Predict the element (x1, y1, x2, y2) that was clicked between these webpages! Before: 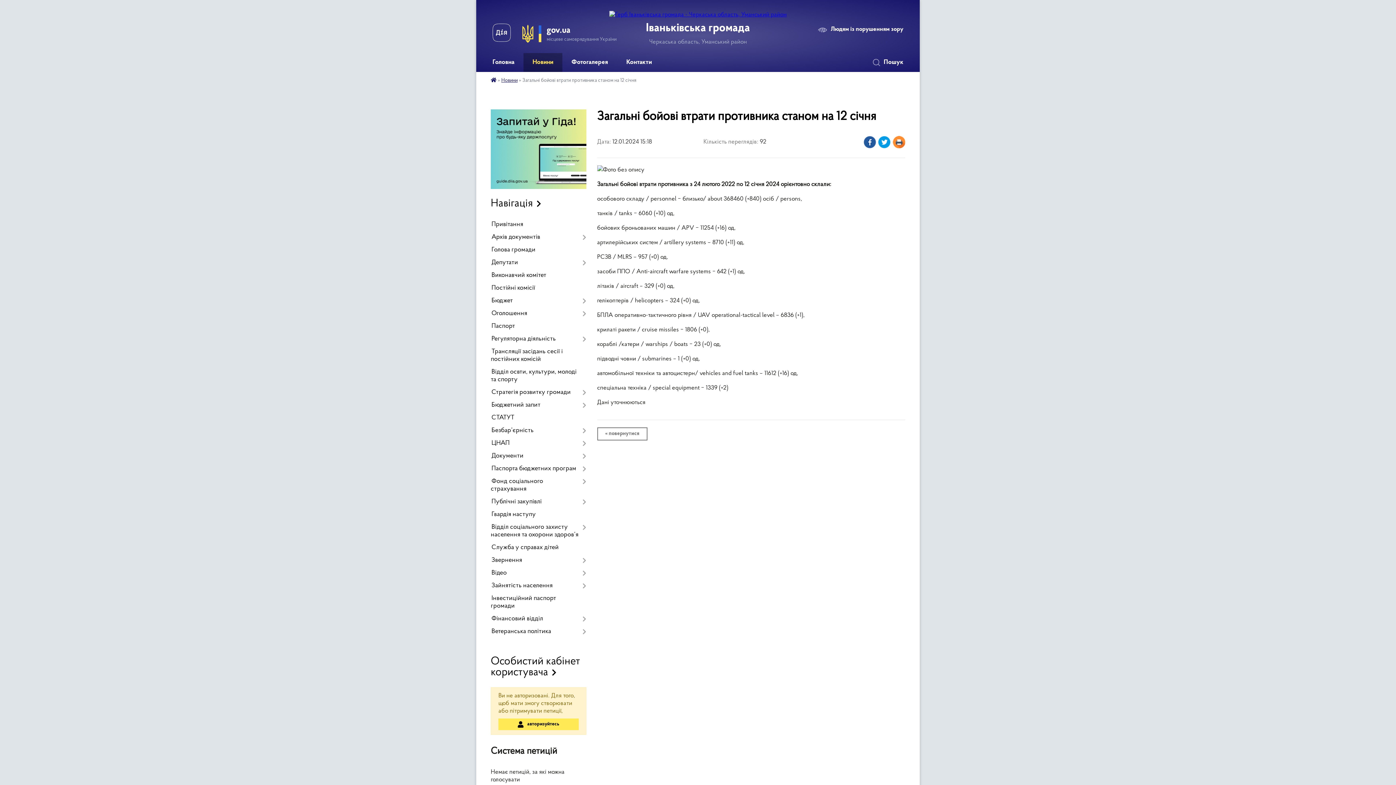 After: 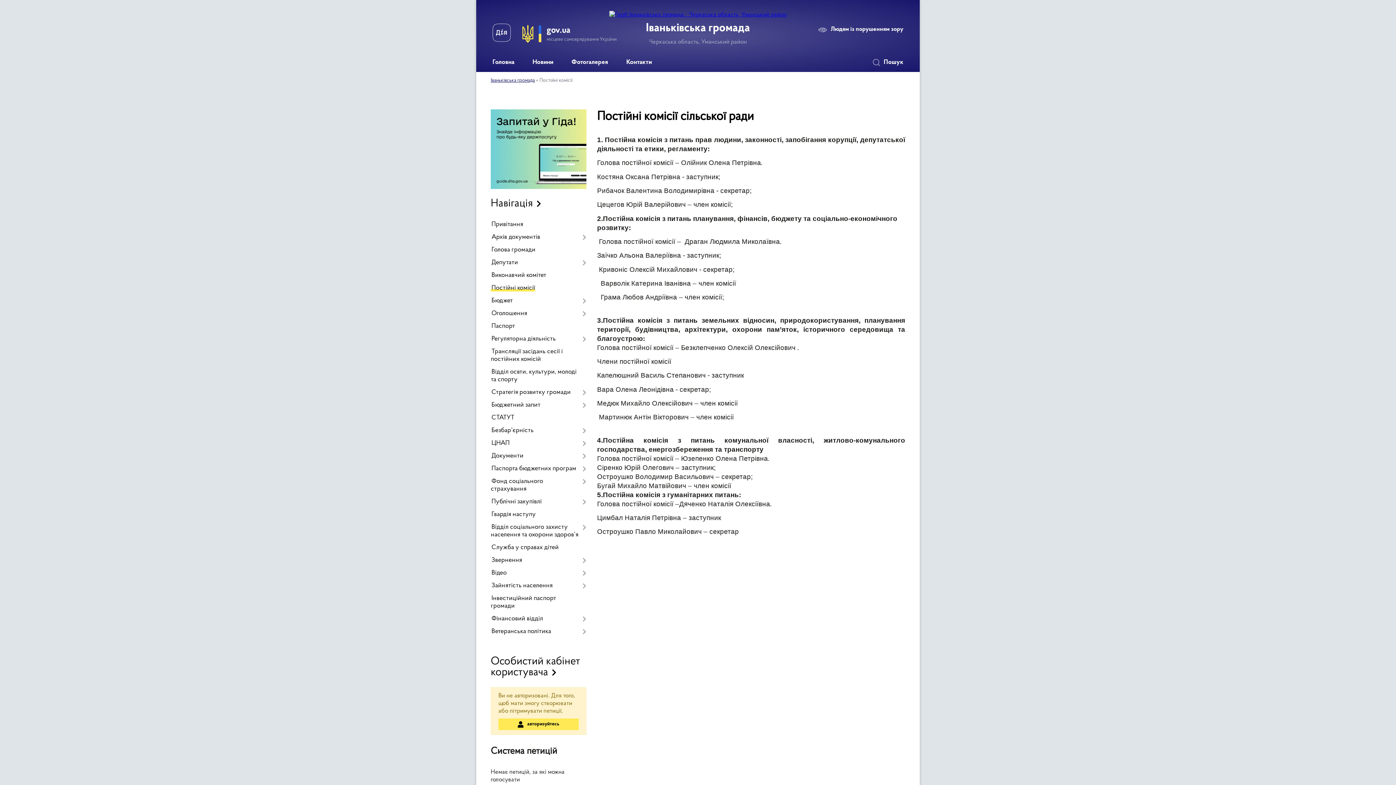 Action: label: Постійні комісії bbox: (490, 282, 586, 294)